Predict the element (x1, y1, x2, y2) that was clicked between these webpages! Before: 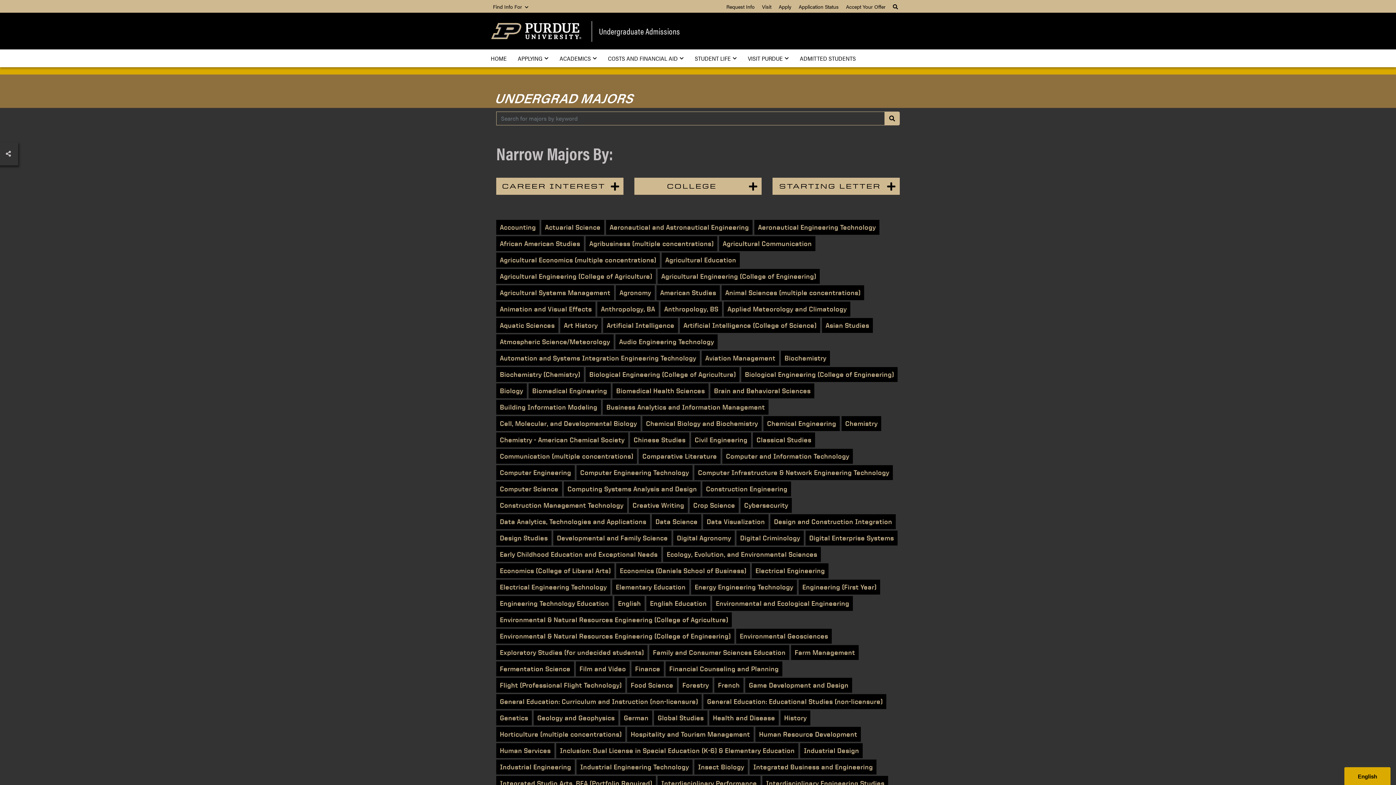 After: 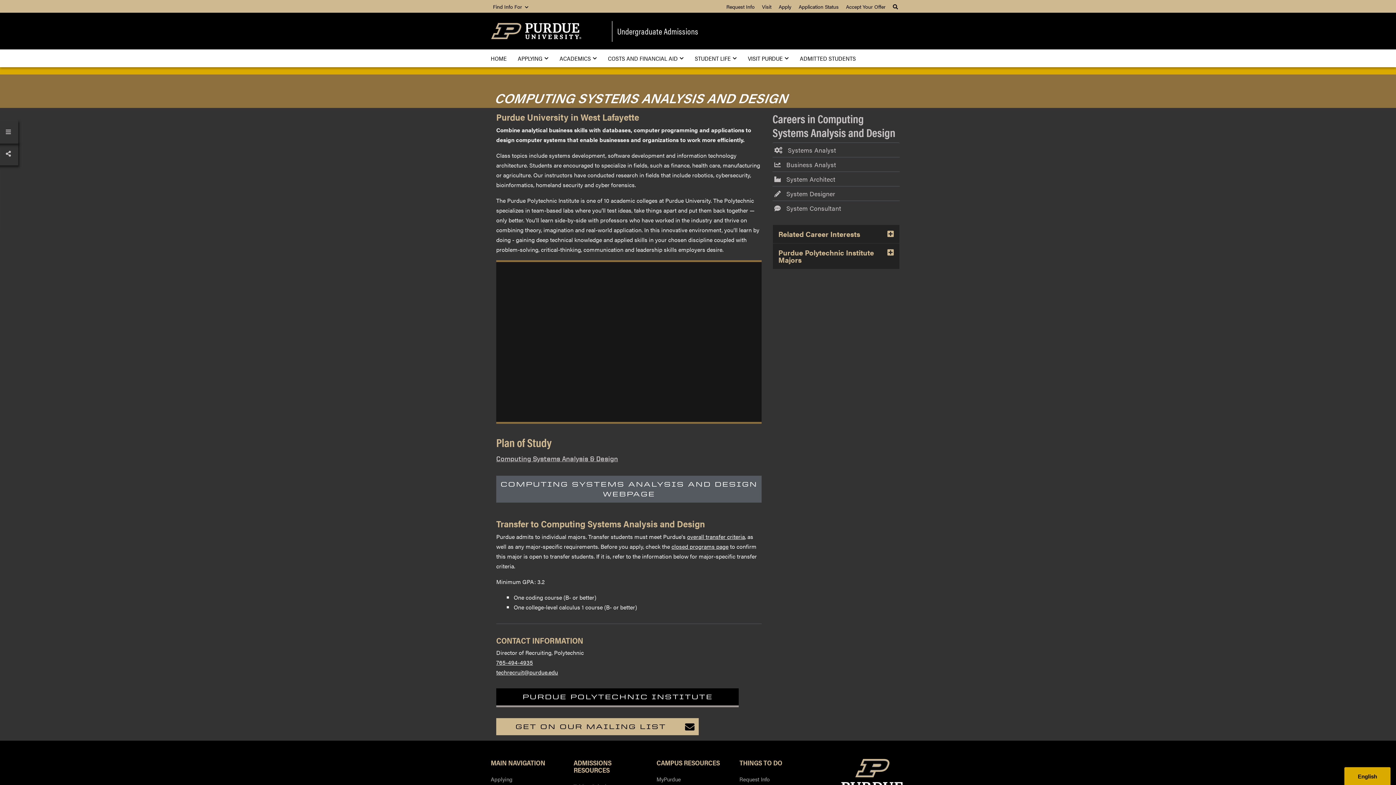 Action: bbox: (564, 481, 700, 496) label: Computing Systems Analysis and Design